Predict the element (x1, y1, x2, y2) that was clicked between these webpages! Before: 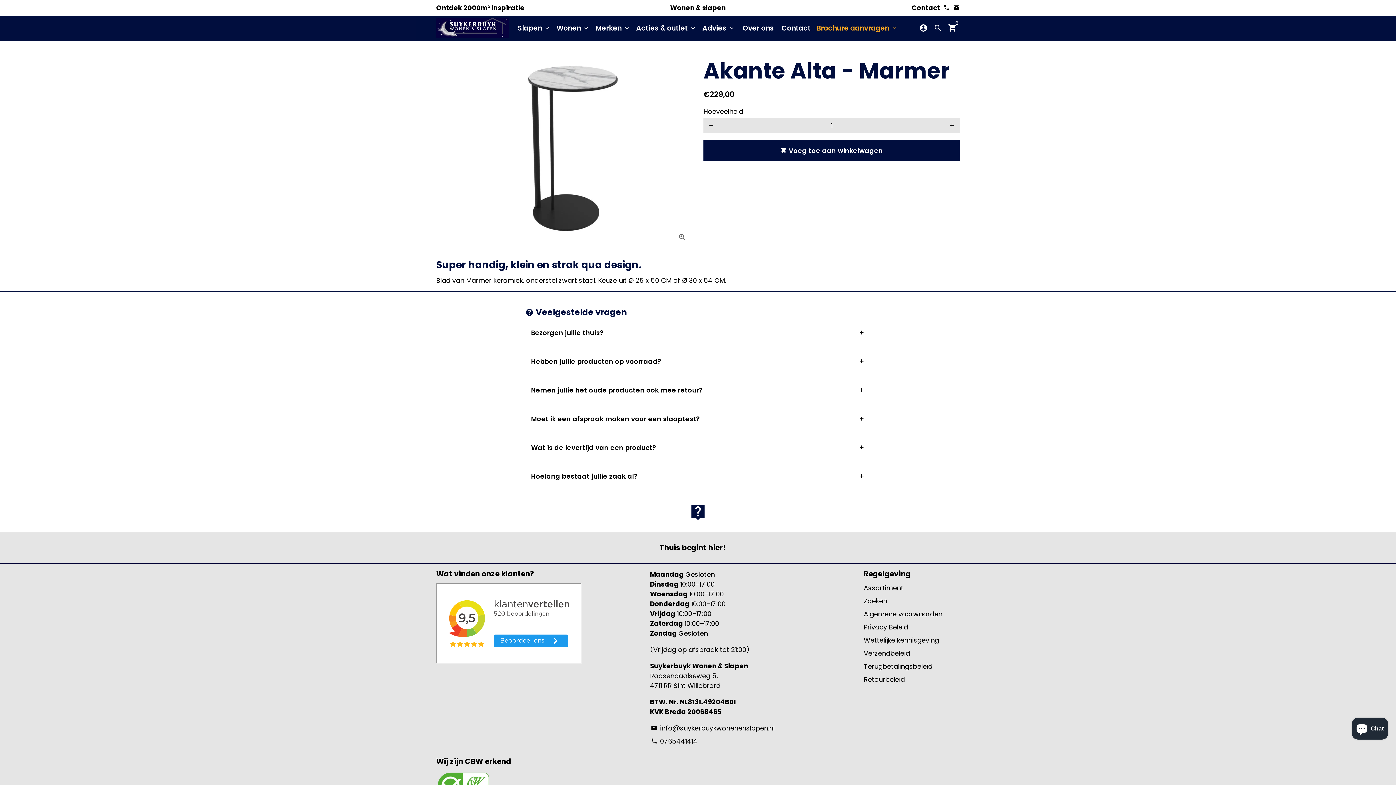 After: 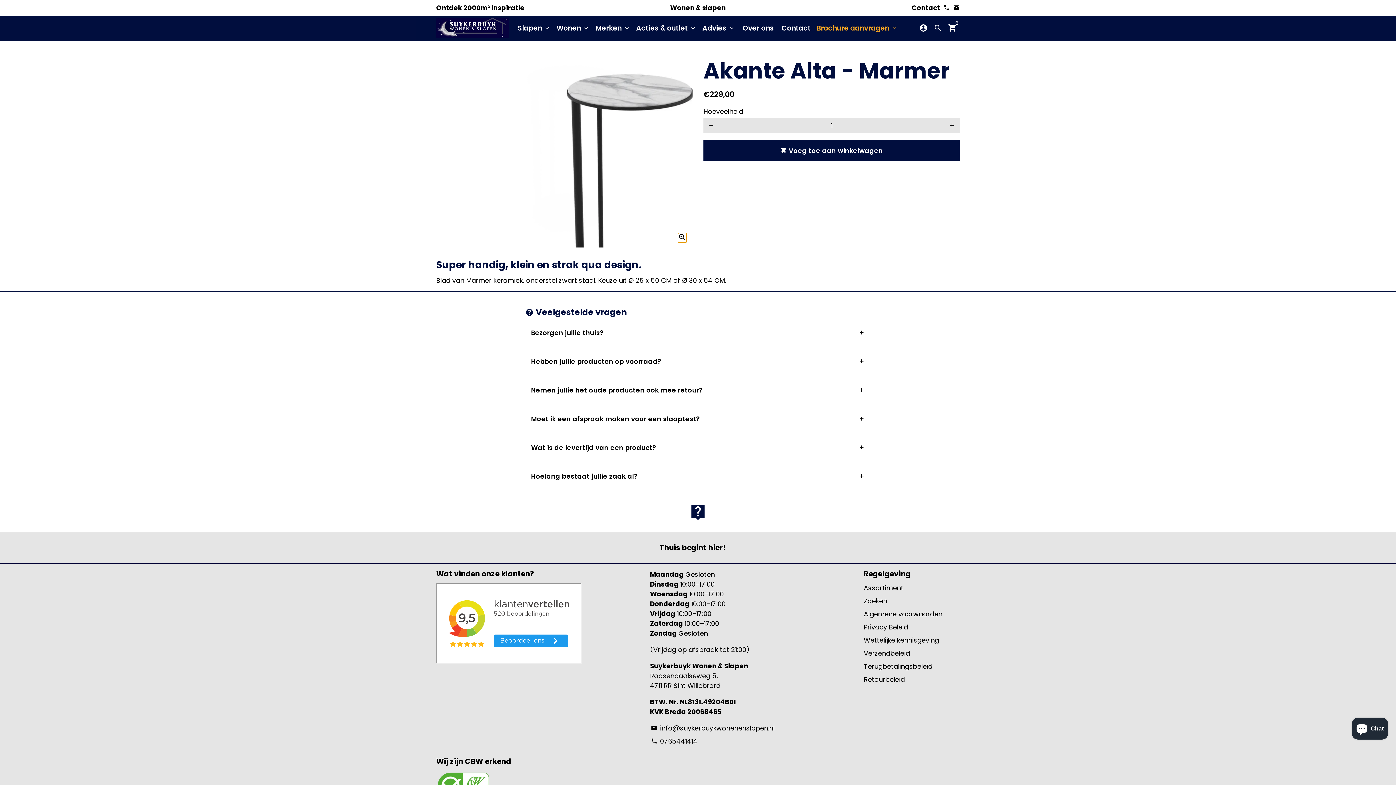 Action: bbox: (678, 233, 686, 241)